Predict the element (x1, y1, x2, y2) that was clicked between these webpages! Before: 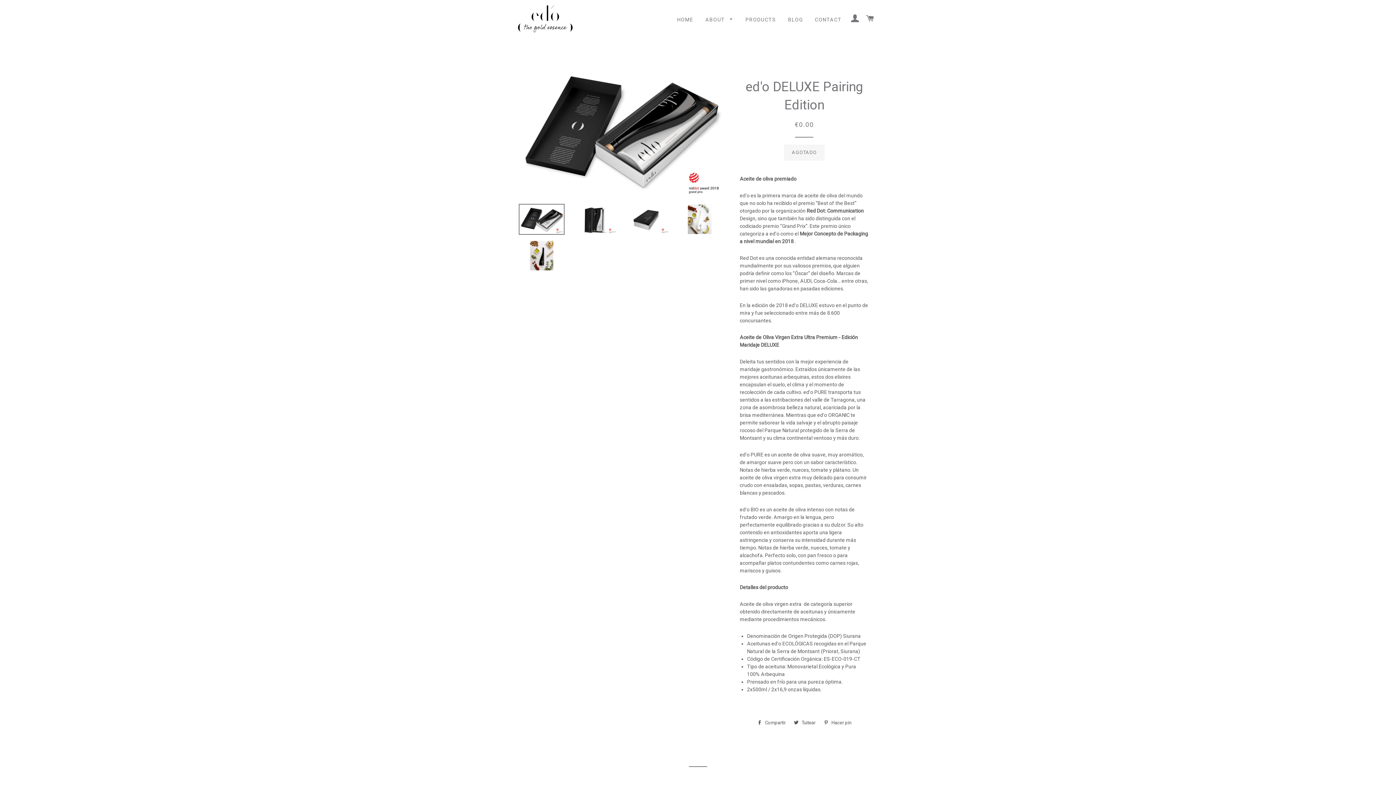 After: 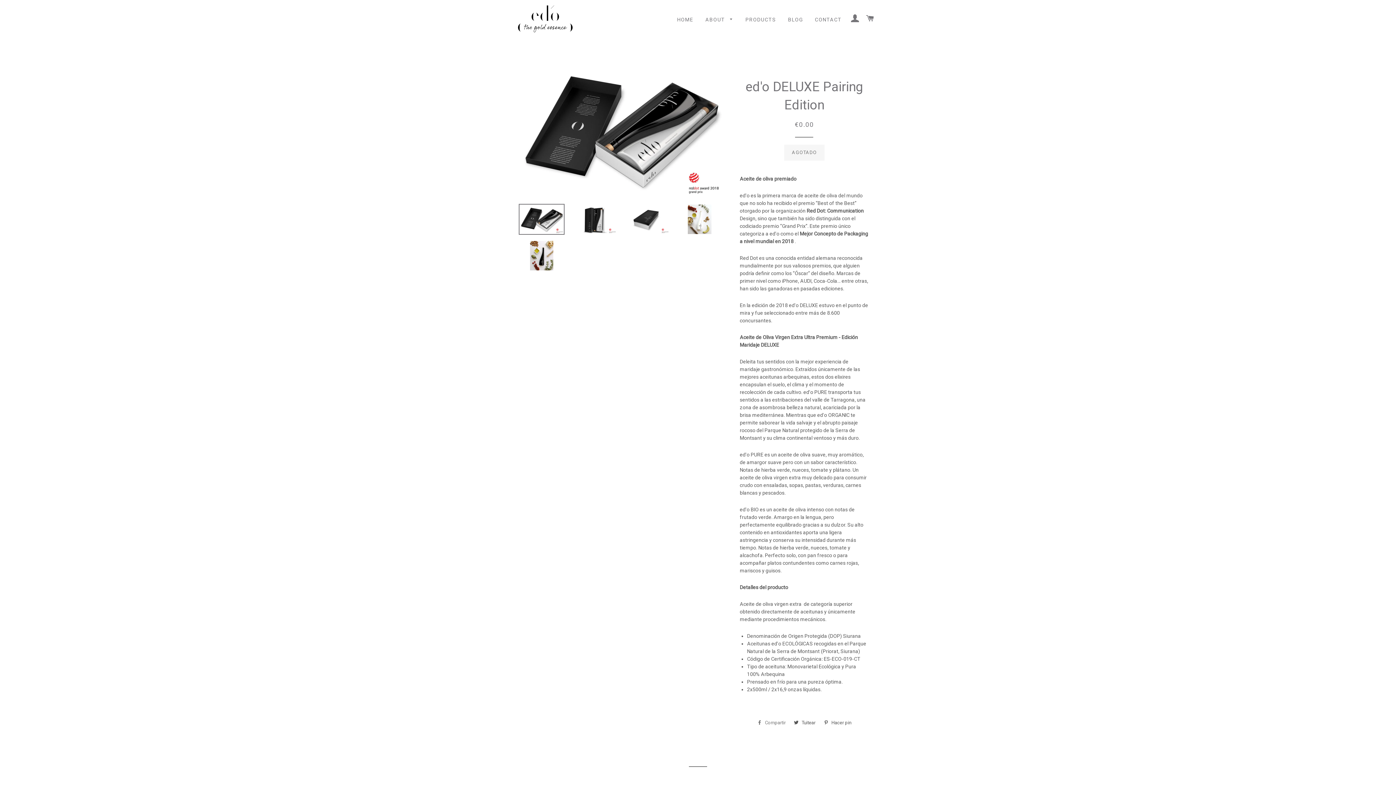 Action: bbox: (753, 717, 789, 728) label:  Compartir
Compartir en Facebook